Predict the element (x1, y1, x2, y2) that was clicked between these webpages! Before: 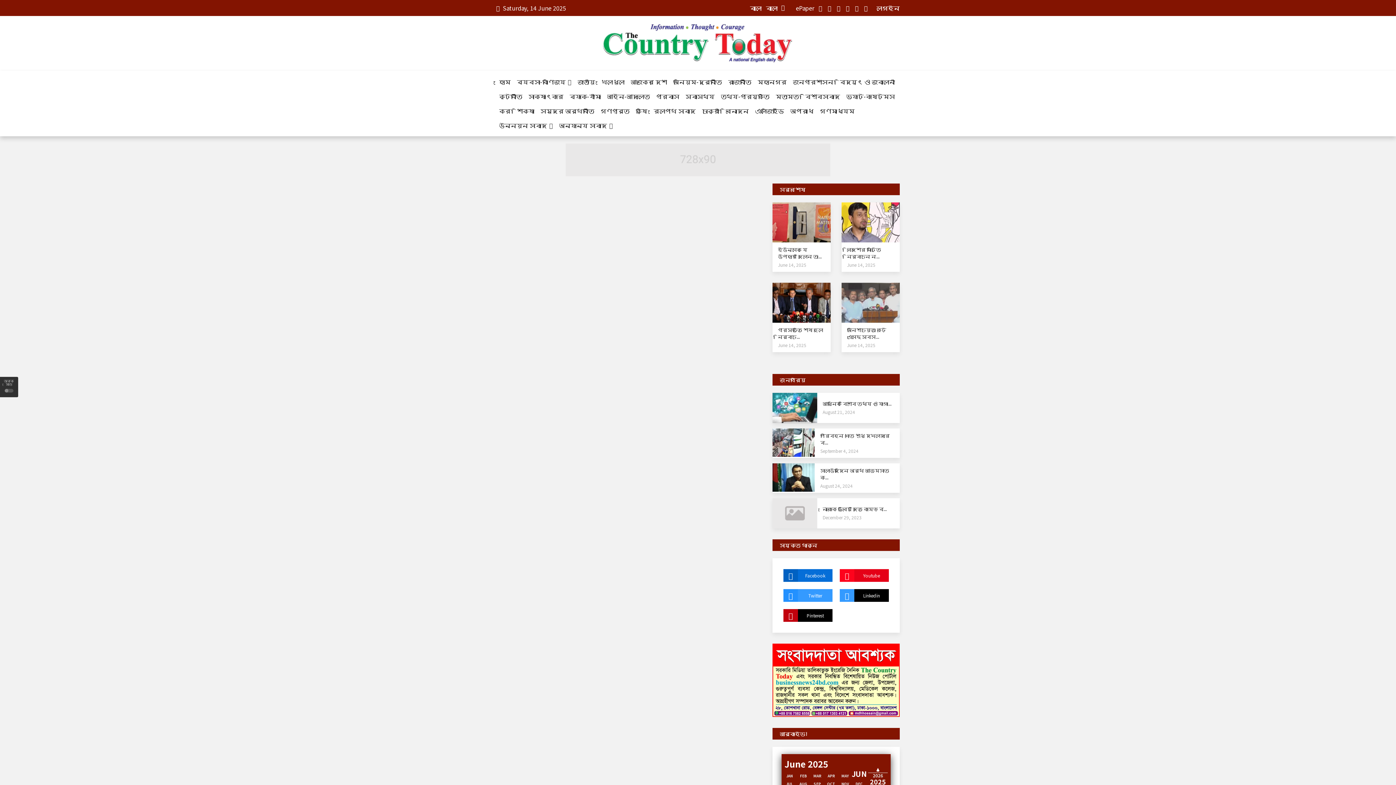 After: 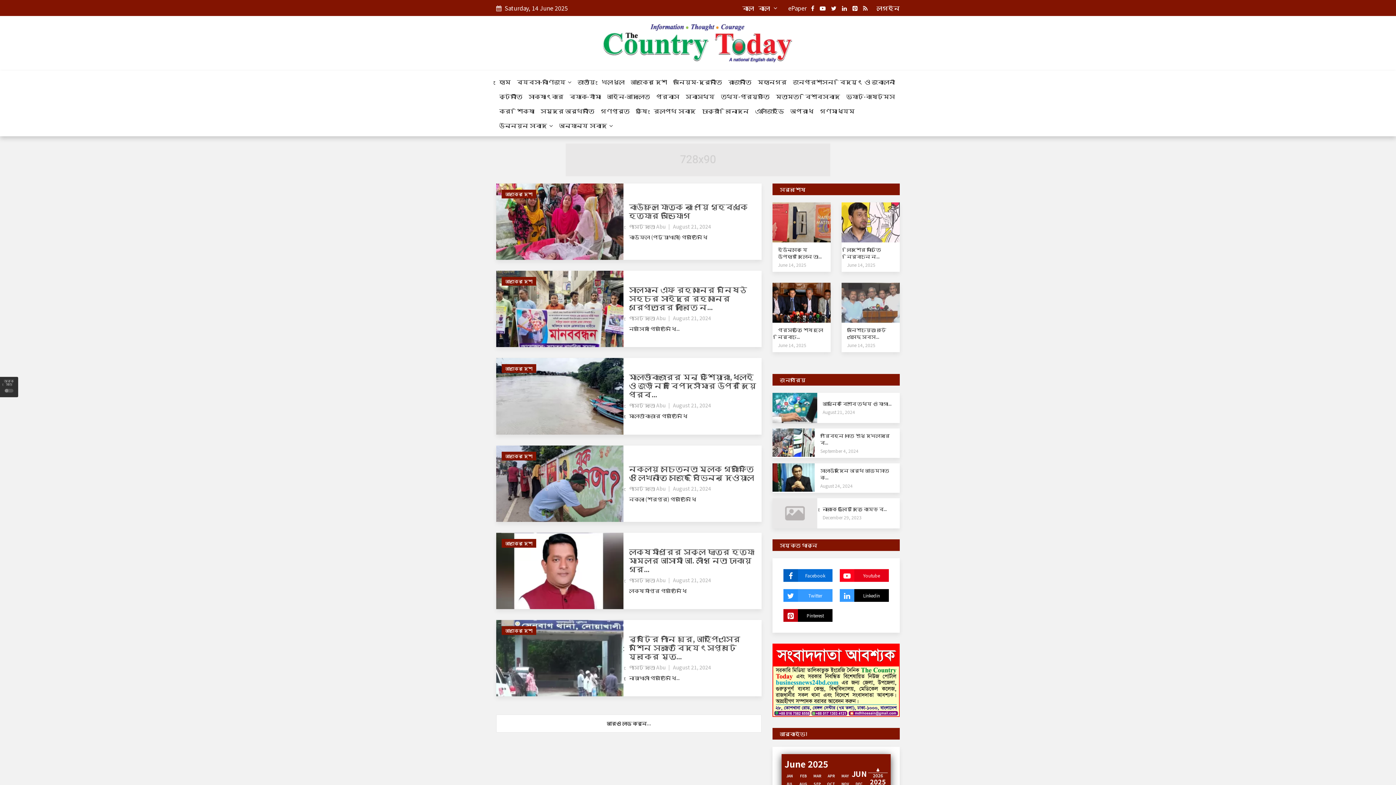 Action: label: August 21, 2024 bbox: (822, 409, 855, 415)